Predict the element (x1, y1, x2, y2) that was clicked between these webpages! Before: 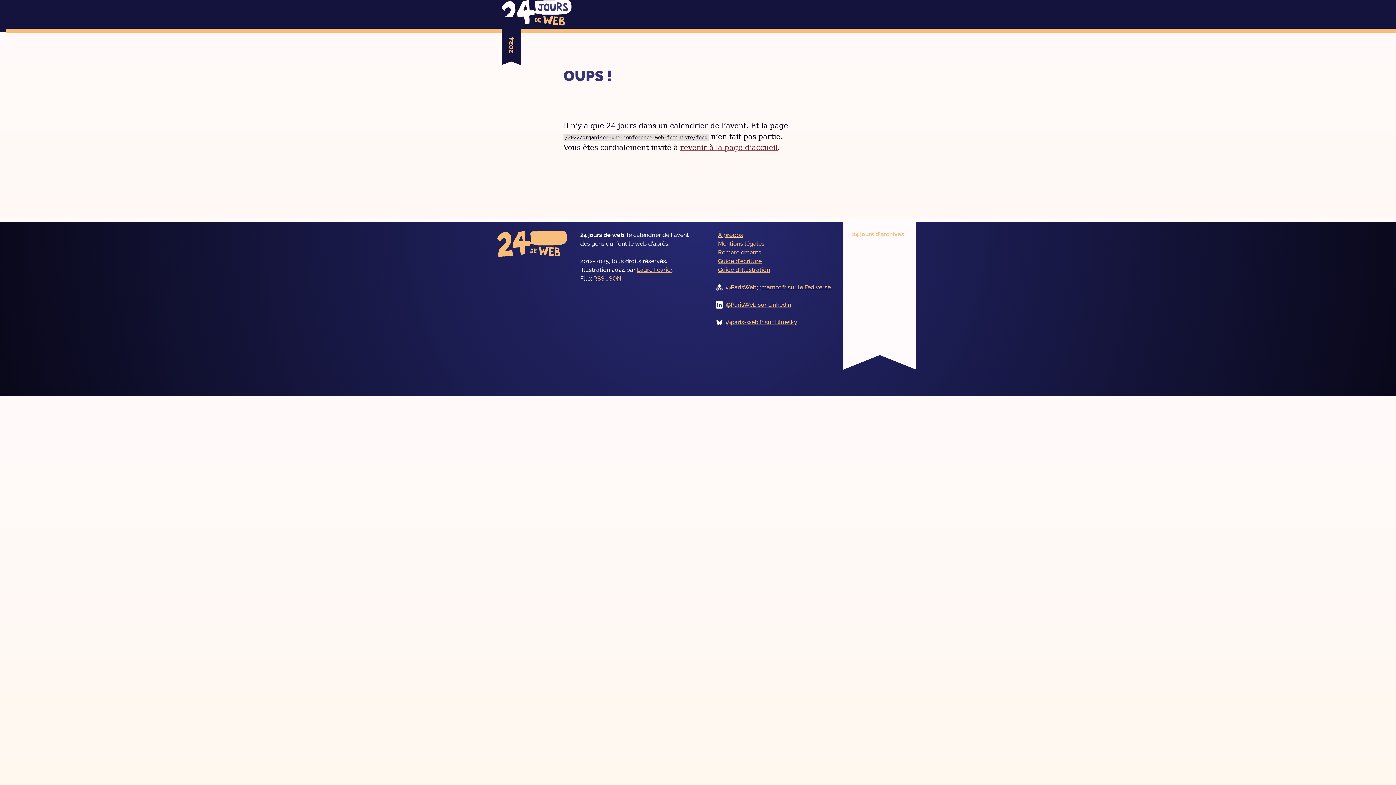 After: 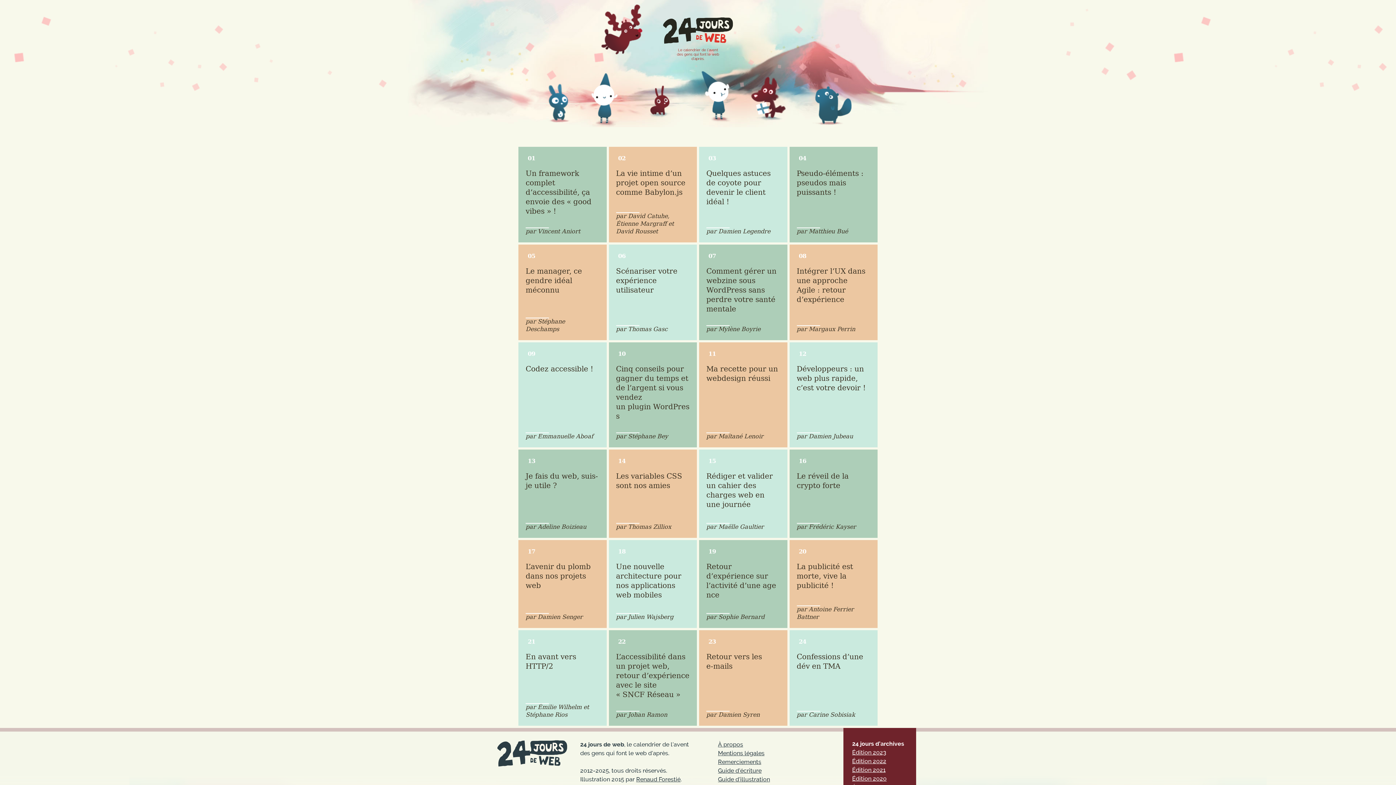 Action: bbox: (852, 309, 885, 316) label: Édition 2015